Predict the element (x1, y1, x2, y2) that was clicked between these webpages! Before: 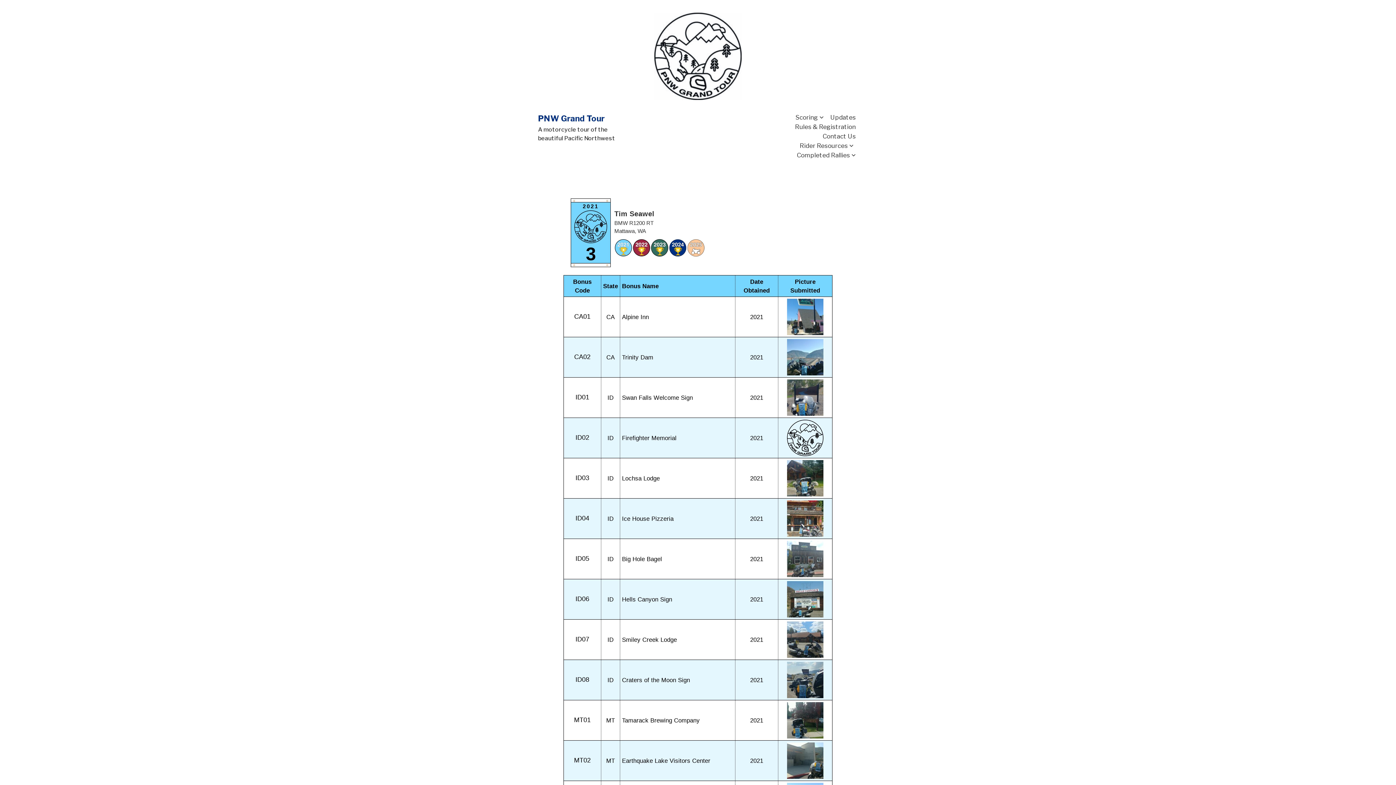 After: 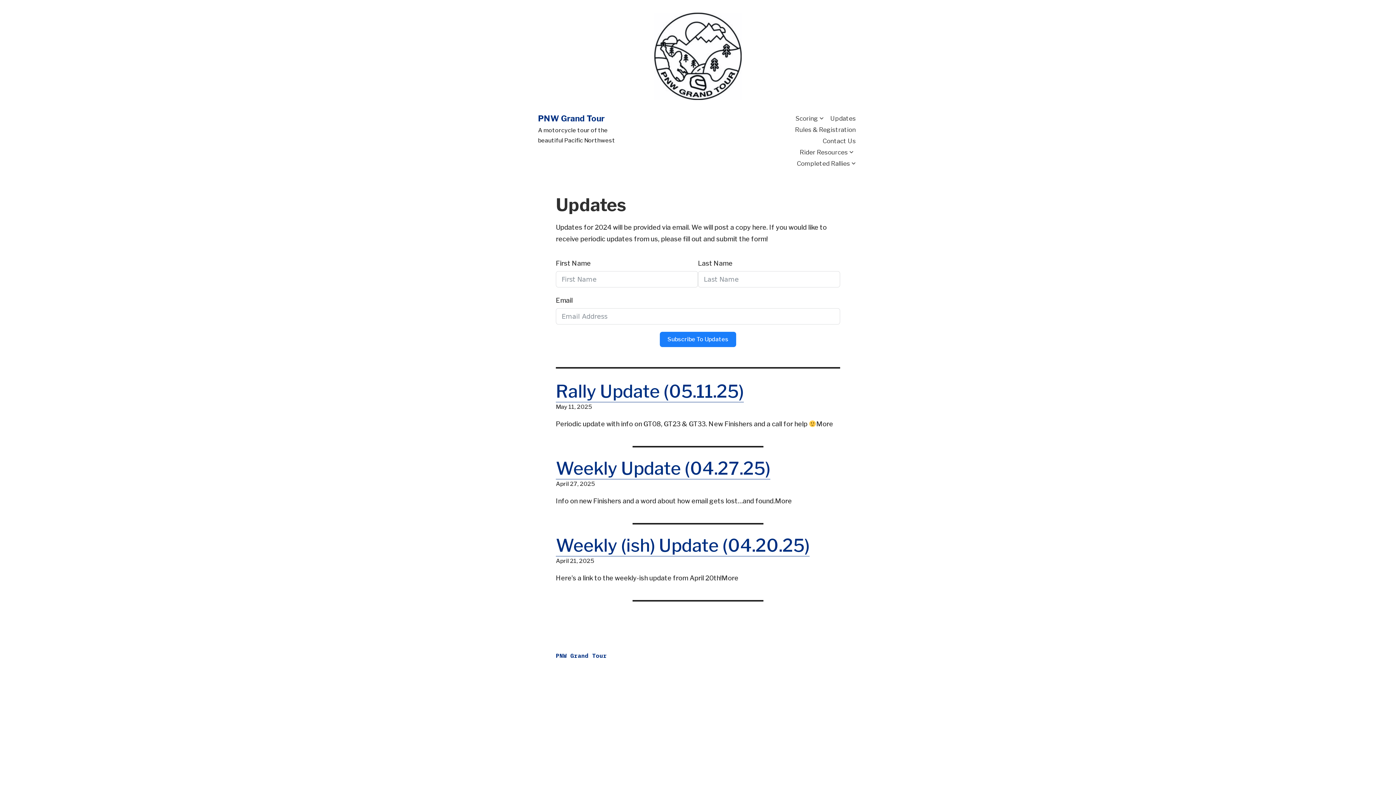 Action: bbox: (830, 113, 856, 122) label: Updates